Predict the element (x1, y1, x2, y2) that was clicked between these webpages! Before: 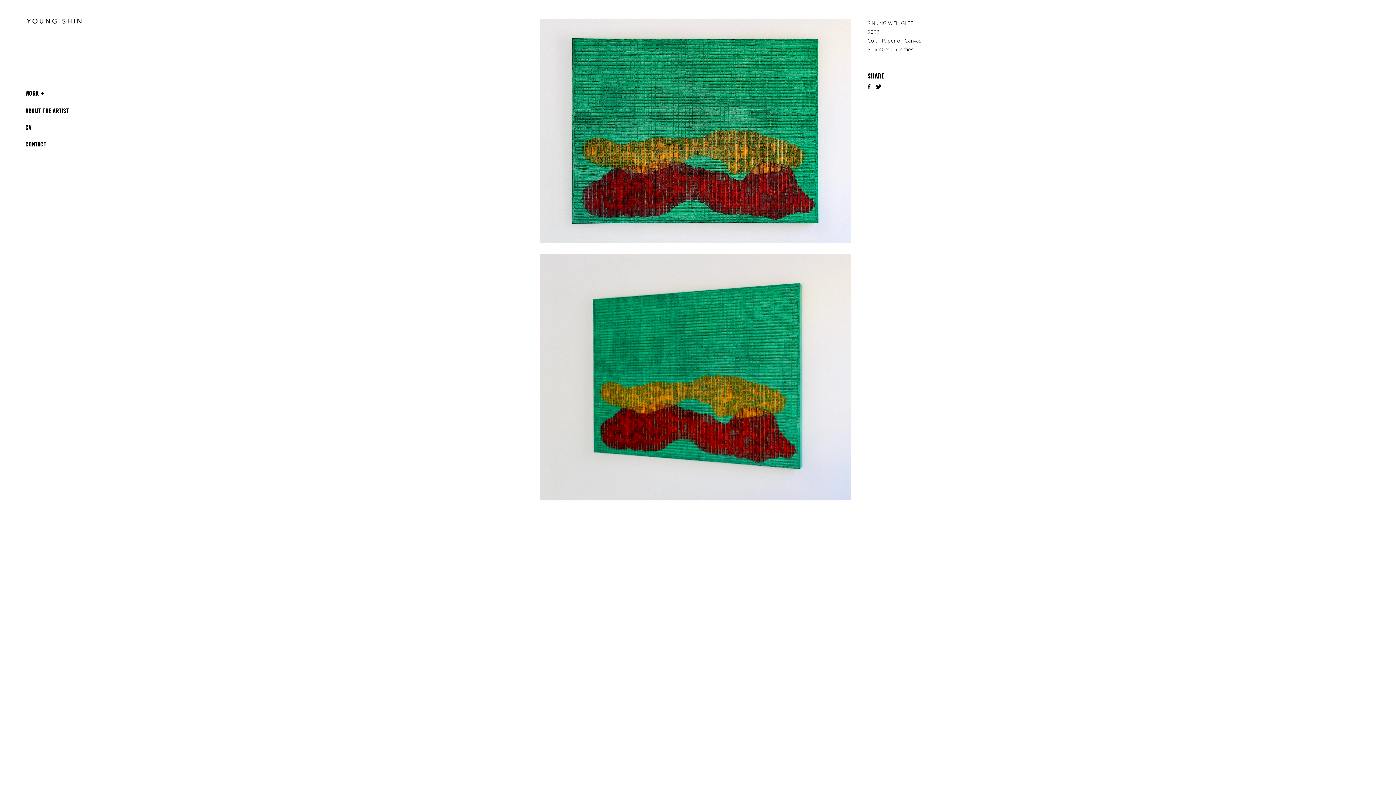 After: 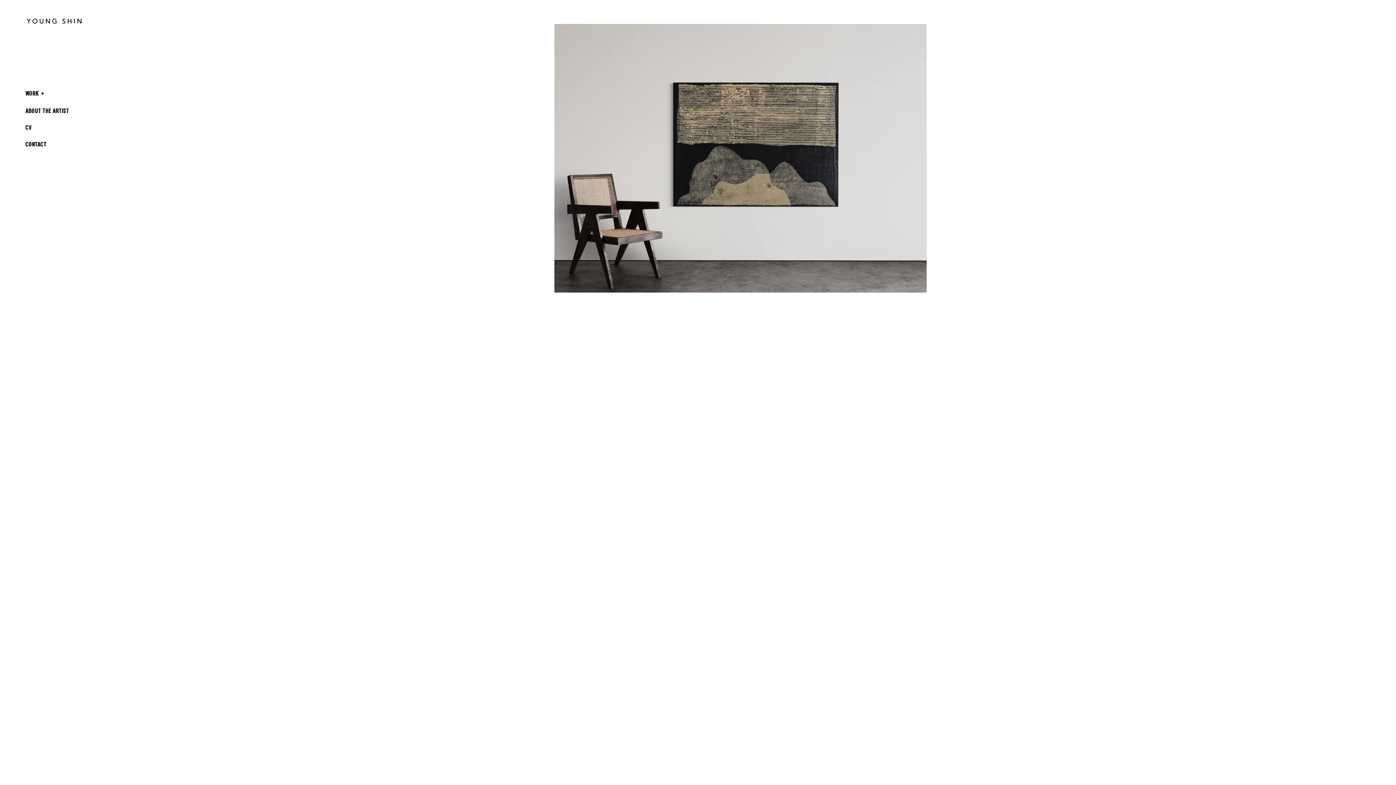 Action: bbox: (25, 17, 130, 25)